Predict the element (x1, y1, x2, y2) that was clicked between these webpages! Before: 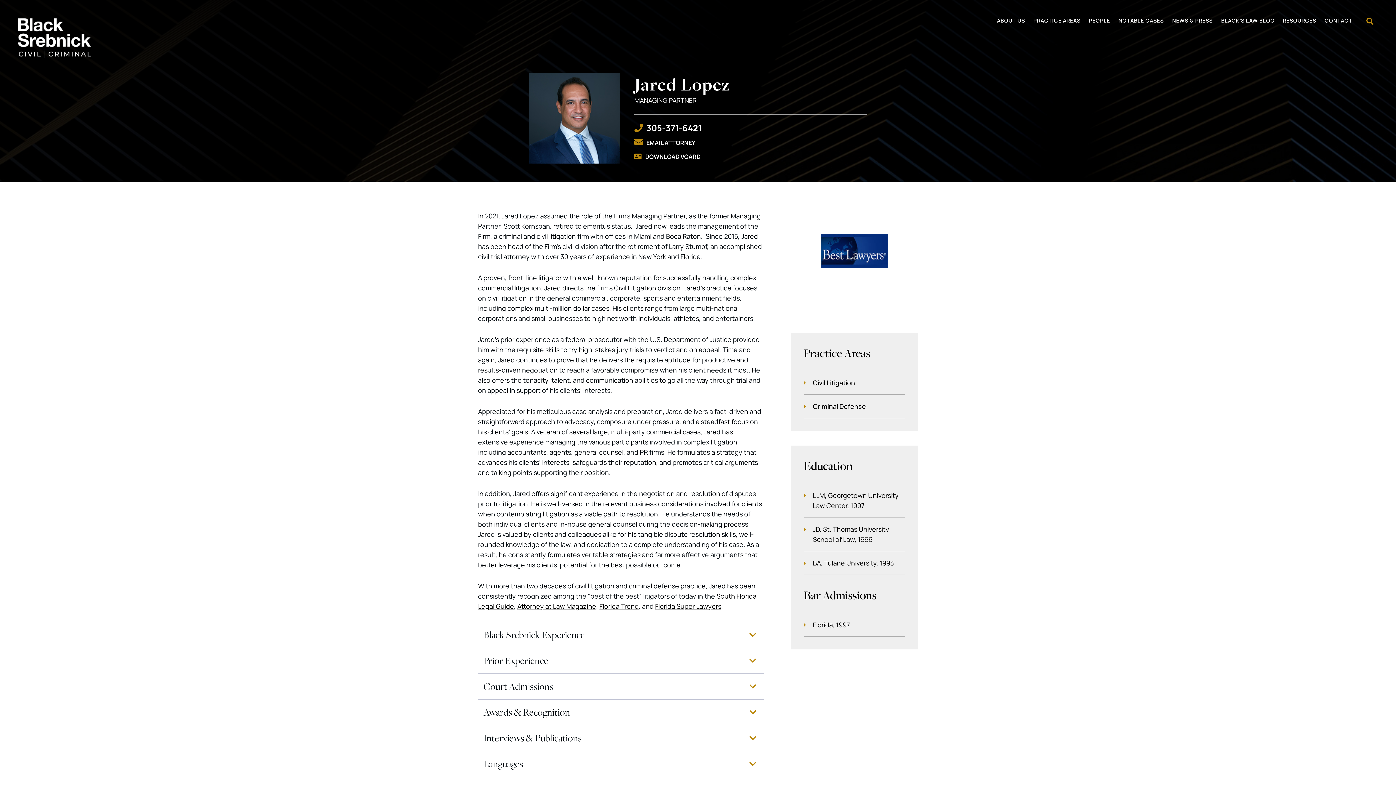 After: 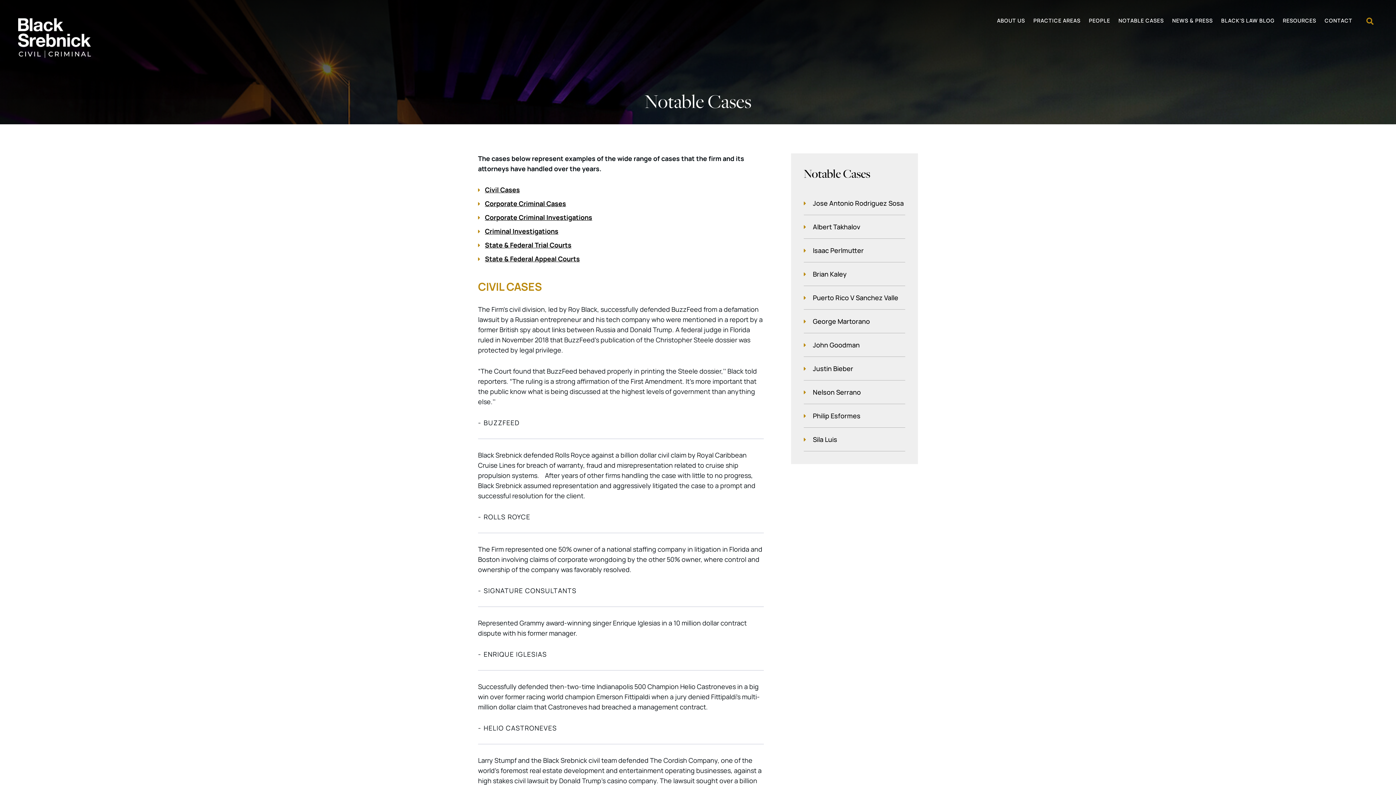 Action: label: NOTABLE CASES bbox: (1118, 18, 1164, 26)